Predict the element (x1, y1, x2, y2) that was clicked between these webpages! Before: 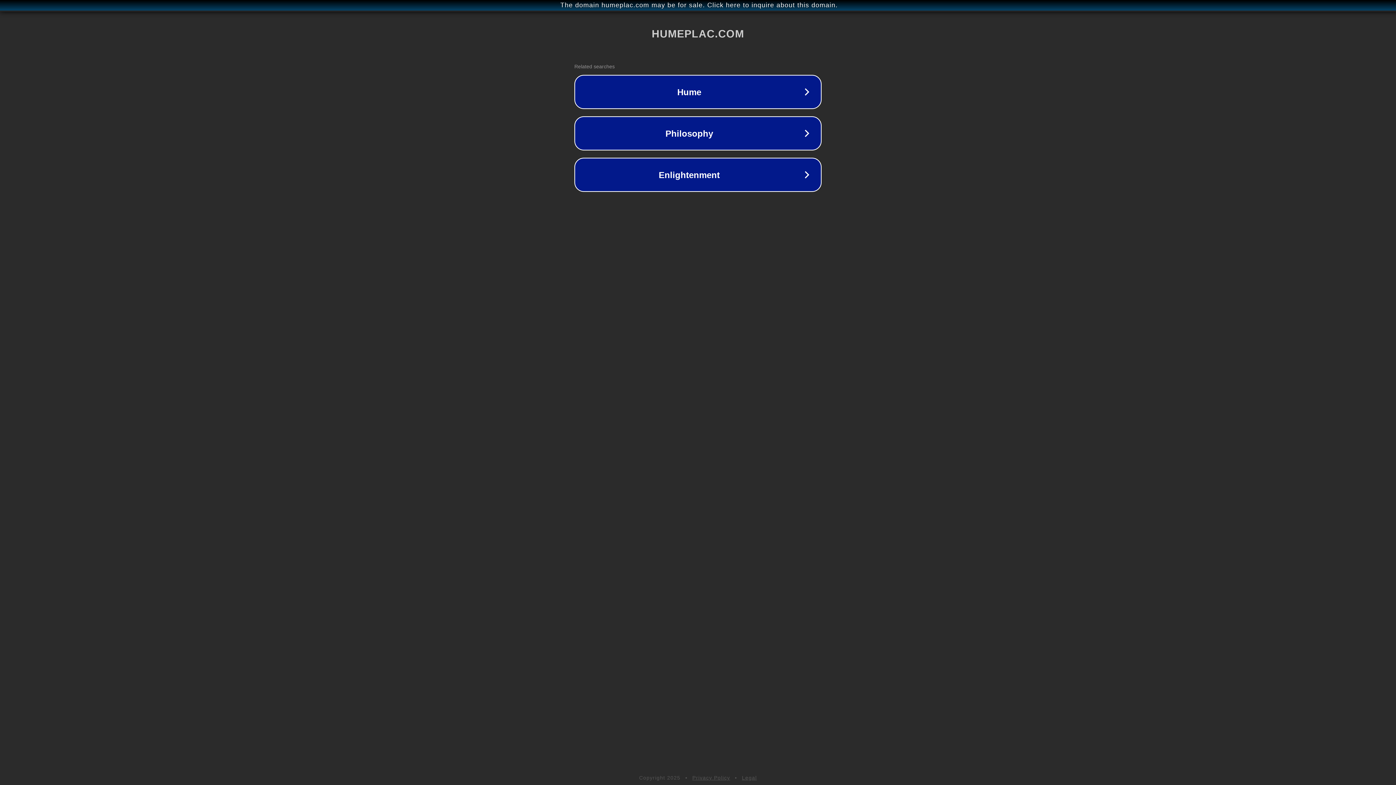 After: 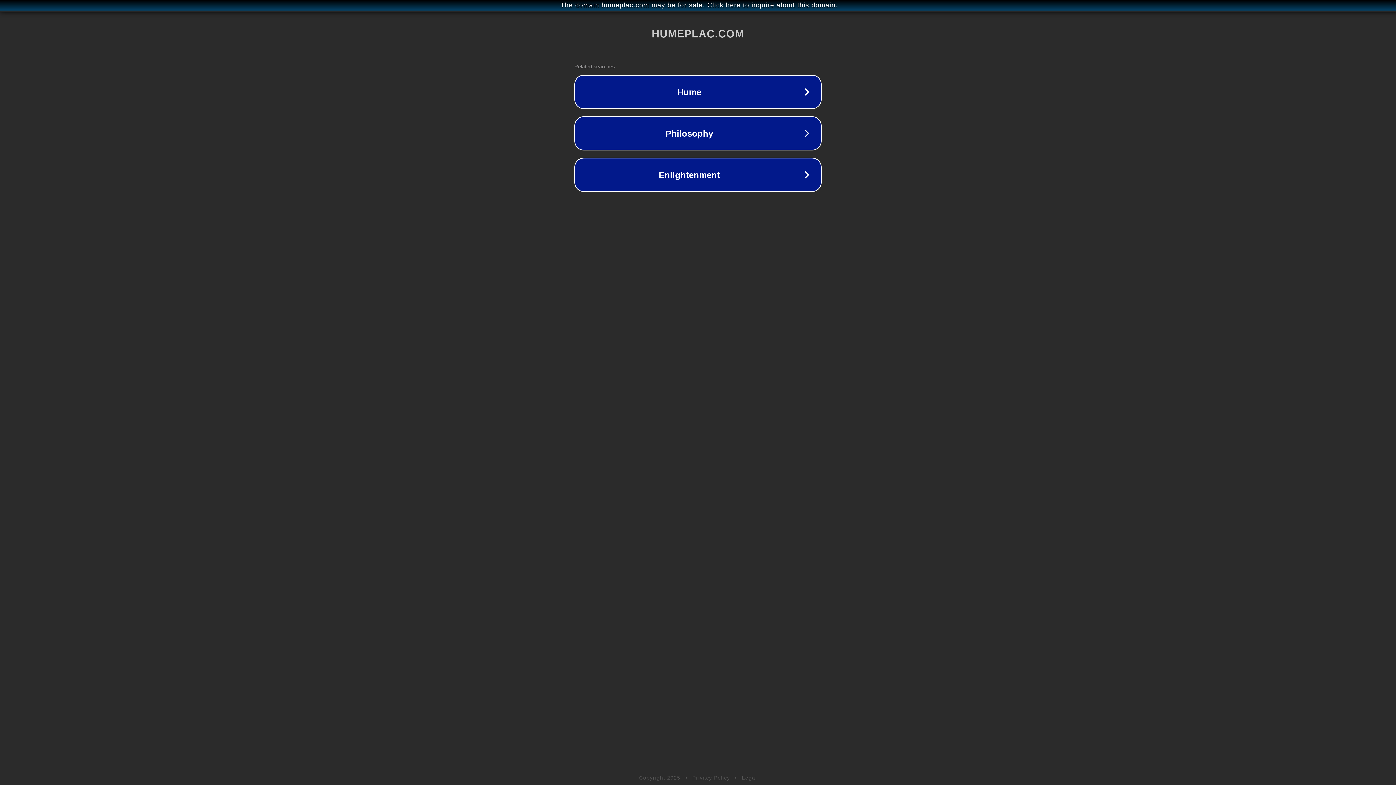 Action: label: Privacy Policy bbox: (692, 775, 730, 781)